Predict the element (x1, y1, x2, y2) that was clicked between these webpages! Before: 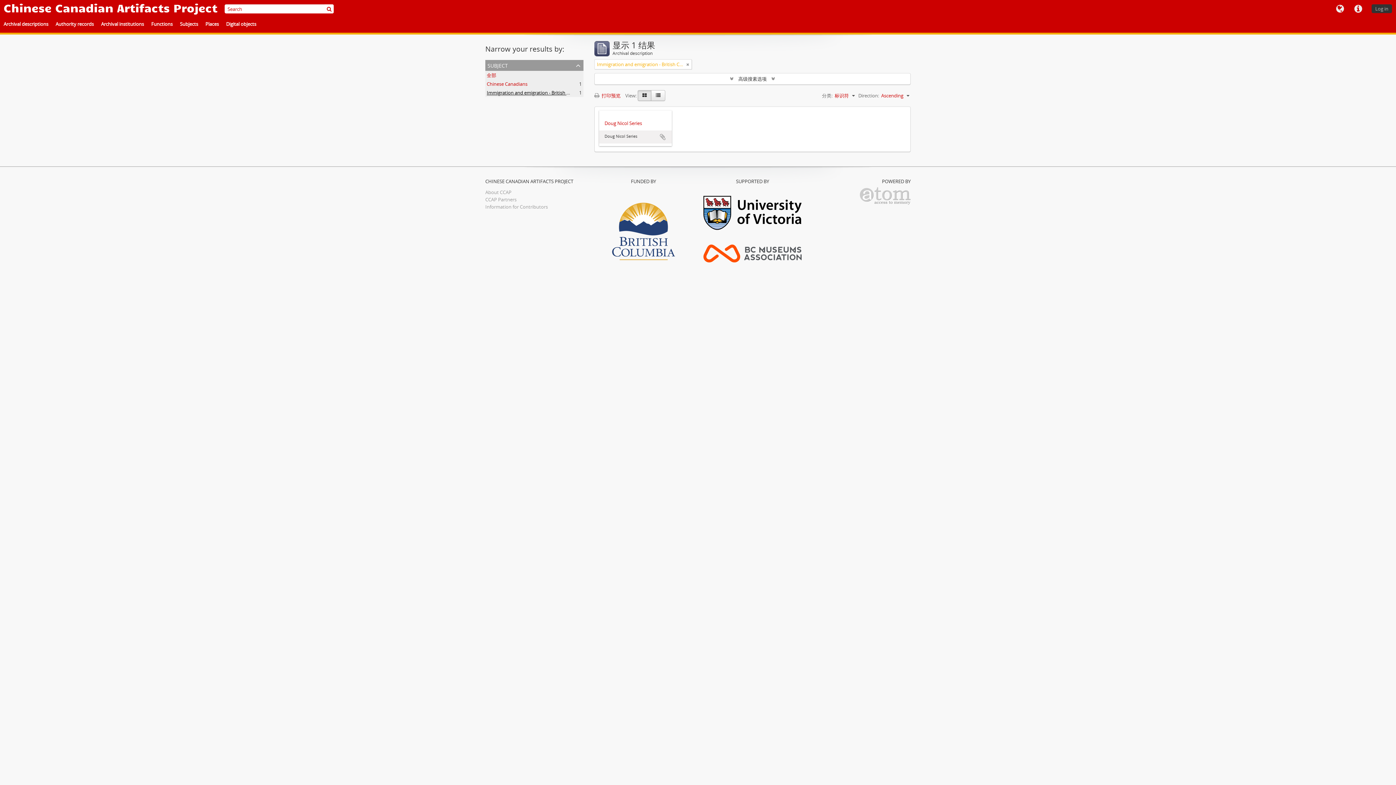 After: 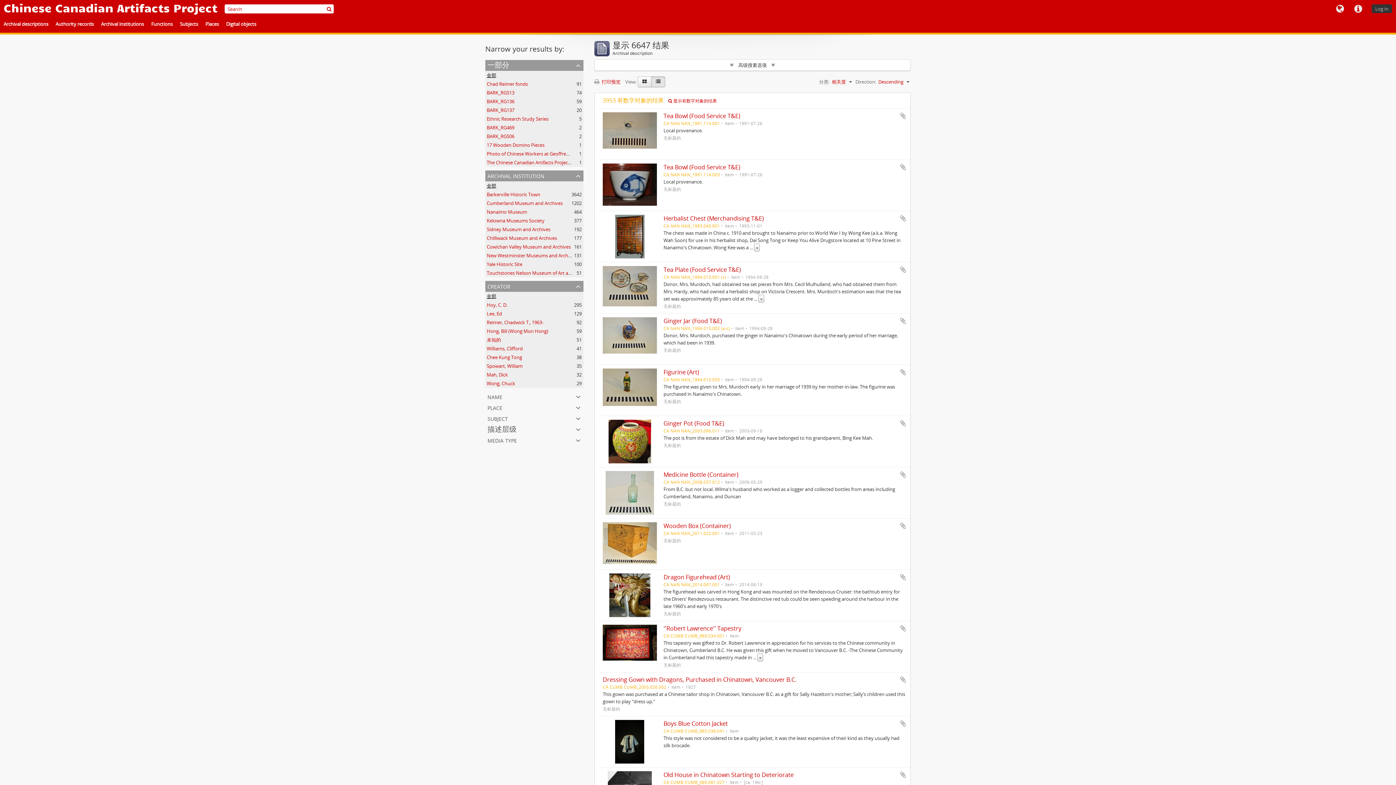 Action: bbox: (324, 4, 333, 13) label: 搜索